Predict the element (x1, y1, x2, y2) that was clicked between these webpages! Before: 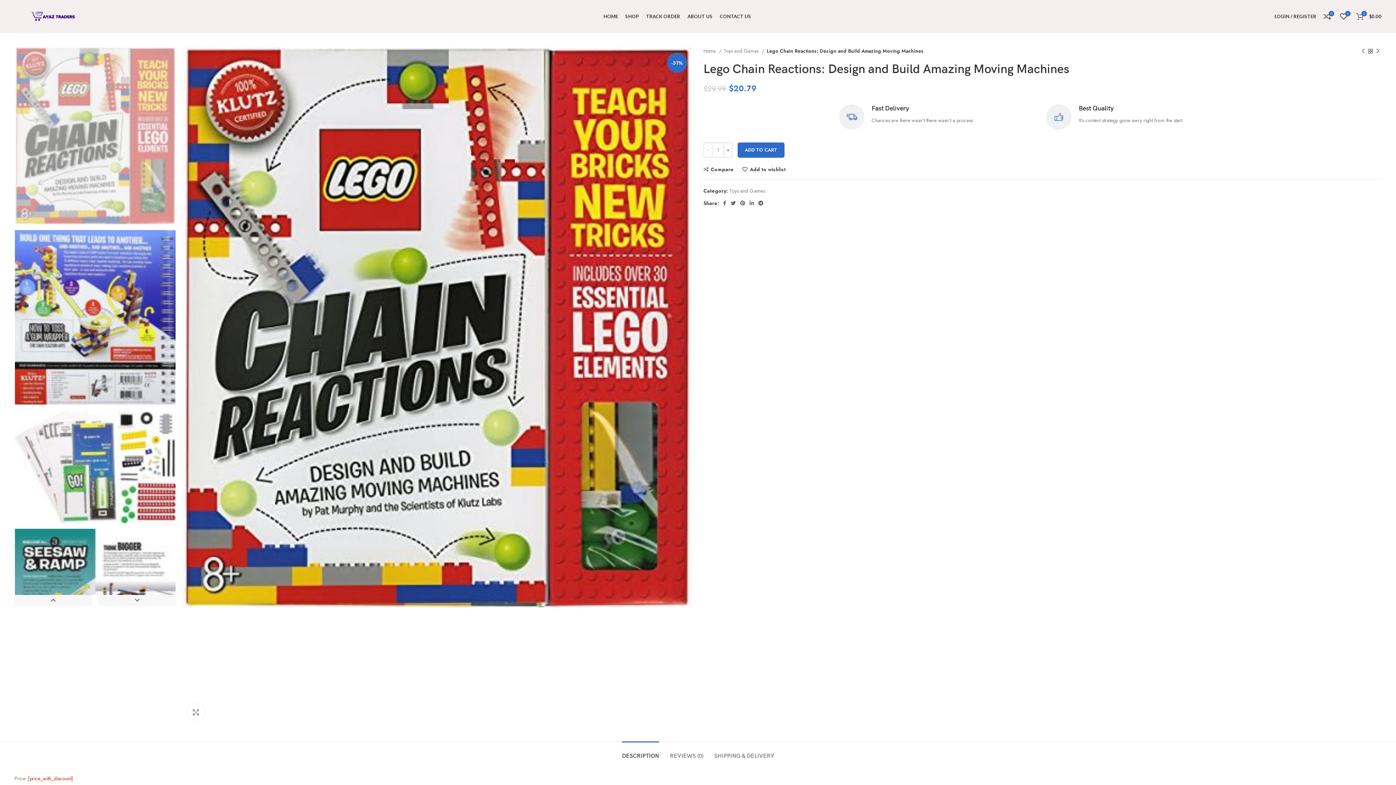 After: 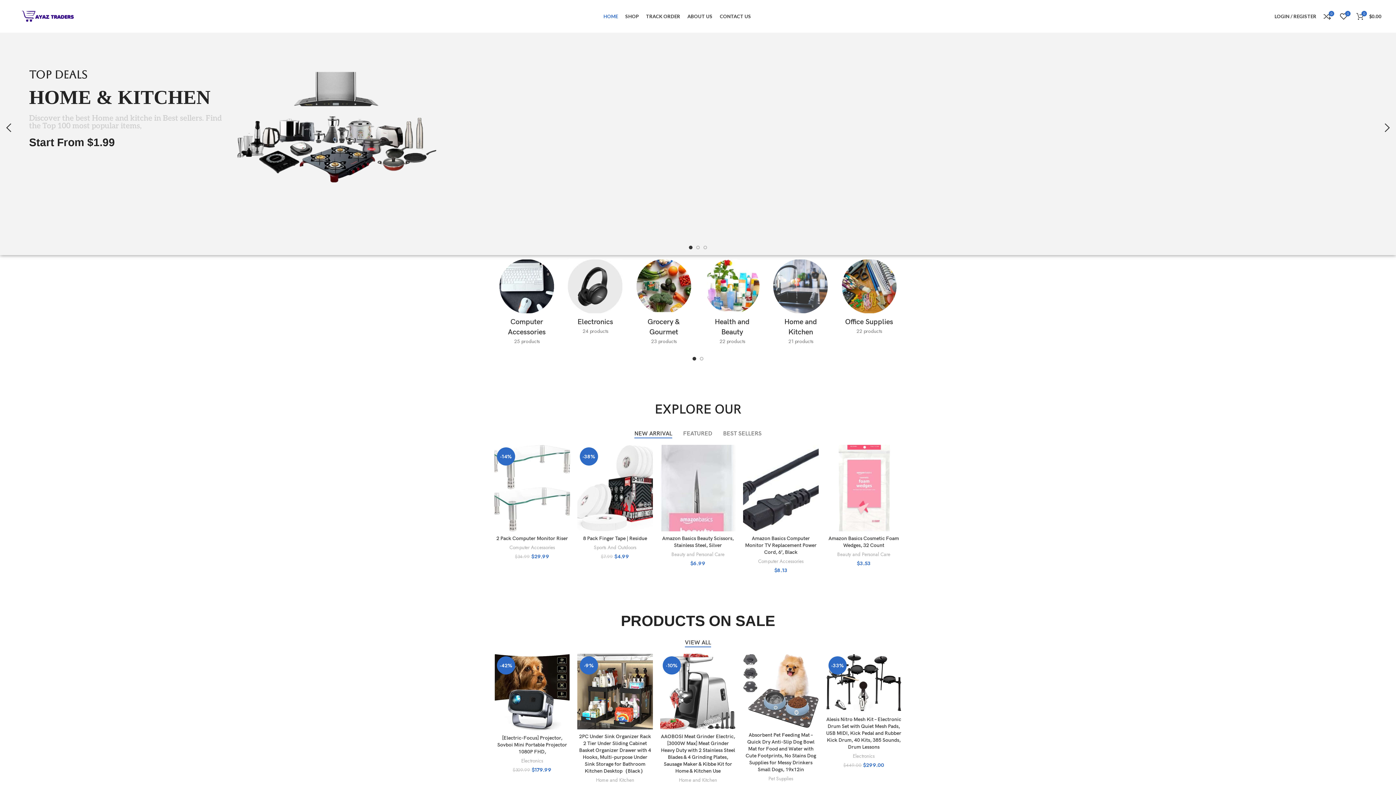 Action: bbox: (25, 12, 80, 19)